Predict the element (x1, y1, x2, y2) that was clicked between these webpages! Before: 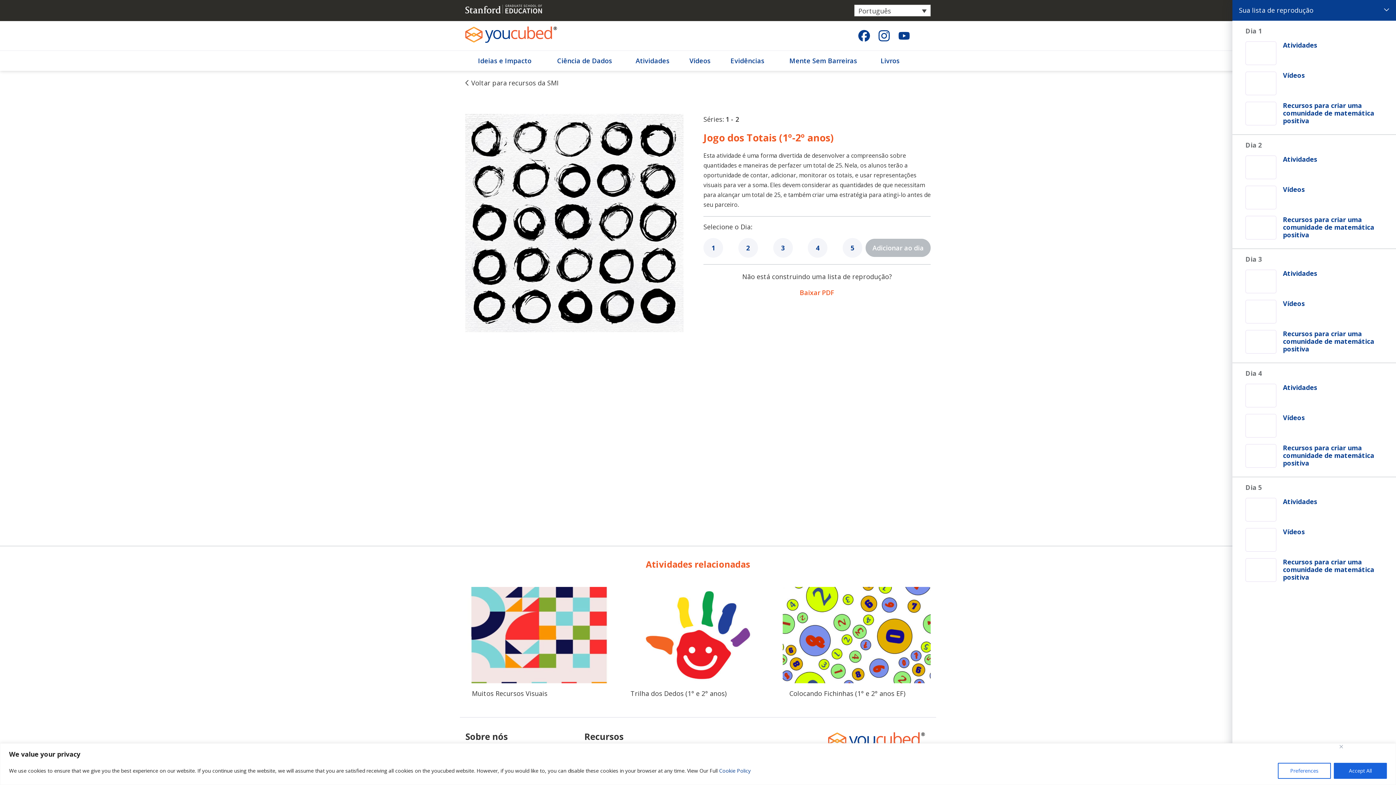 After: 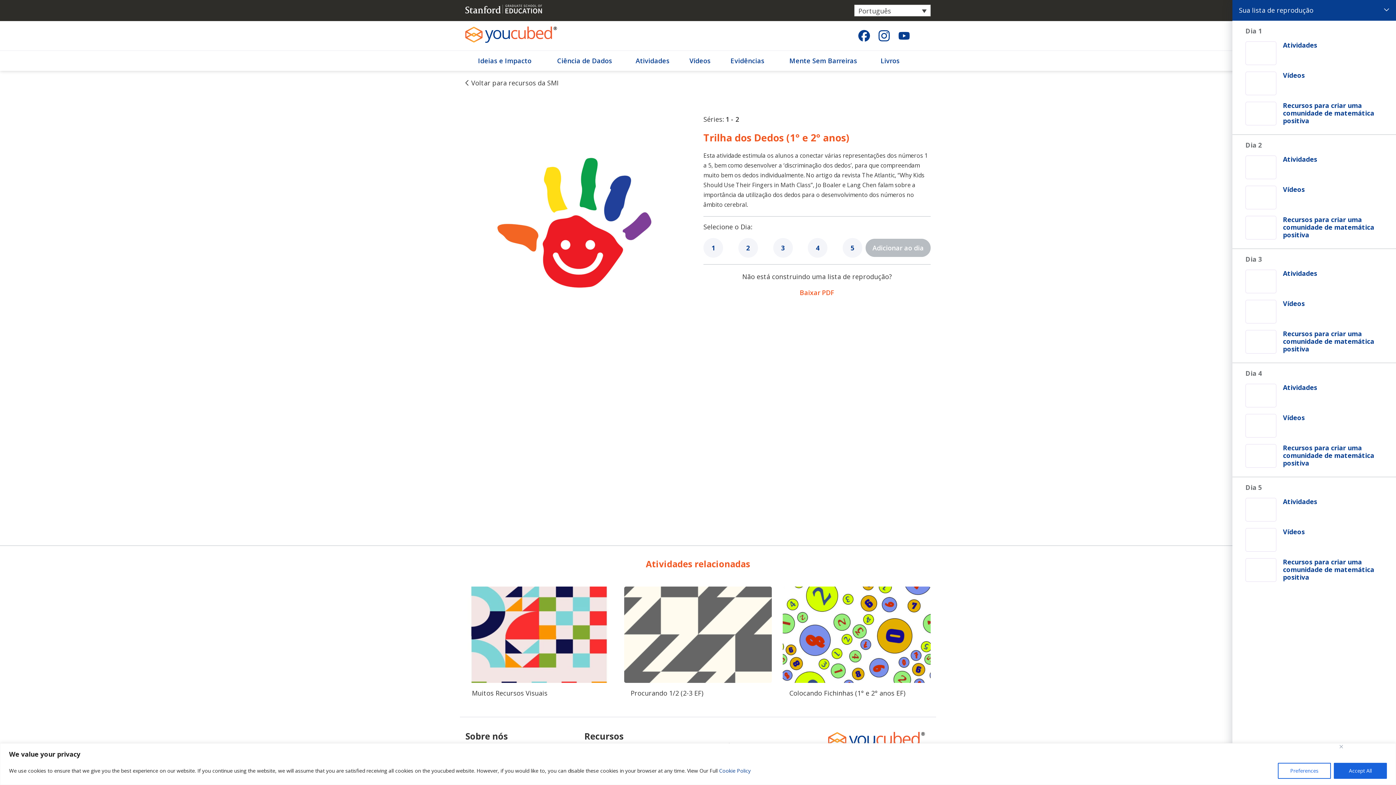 Action: bbox: (624, 587, 772, 683)